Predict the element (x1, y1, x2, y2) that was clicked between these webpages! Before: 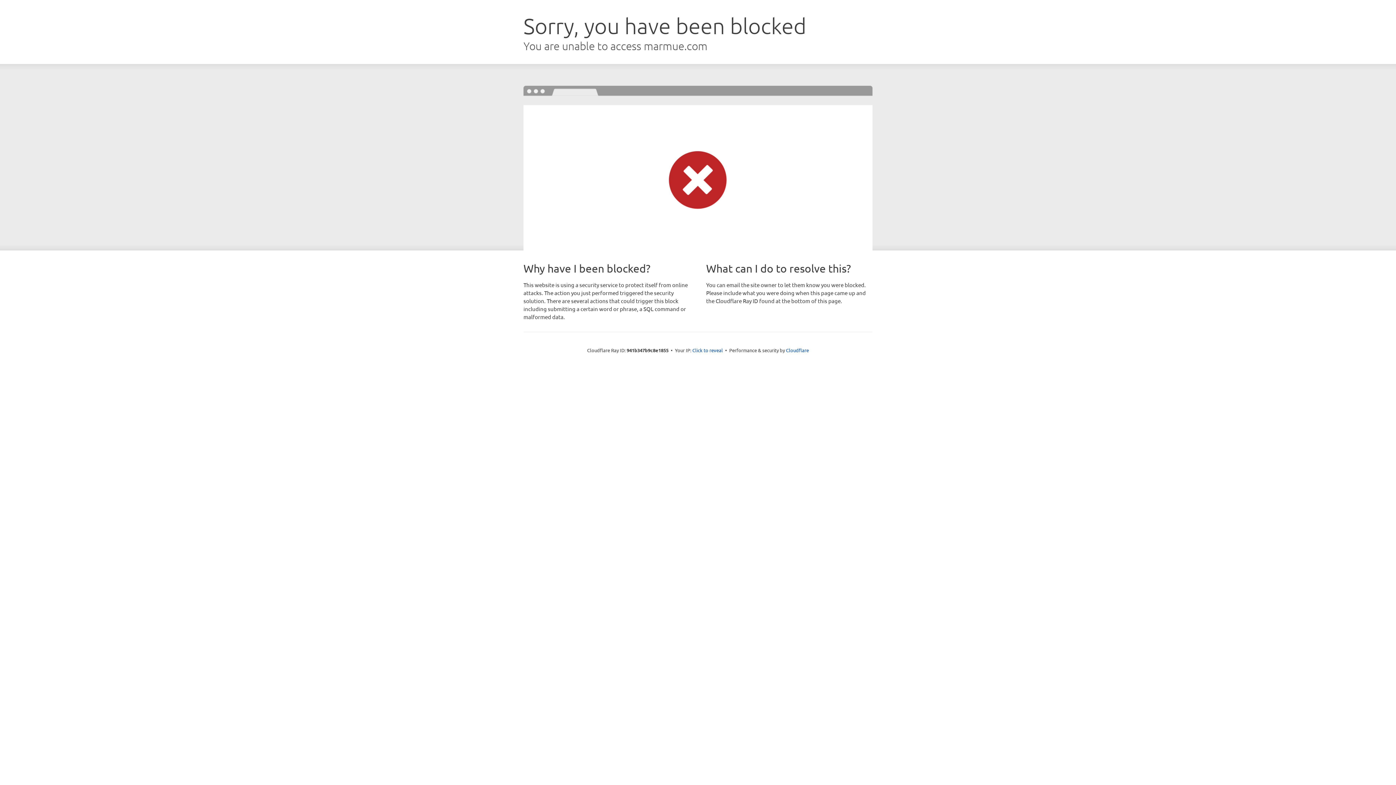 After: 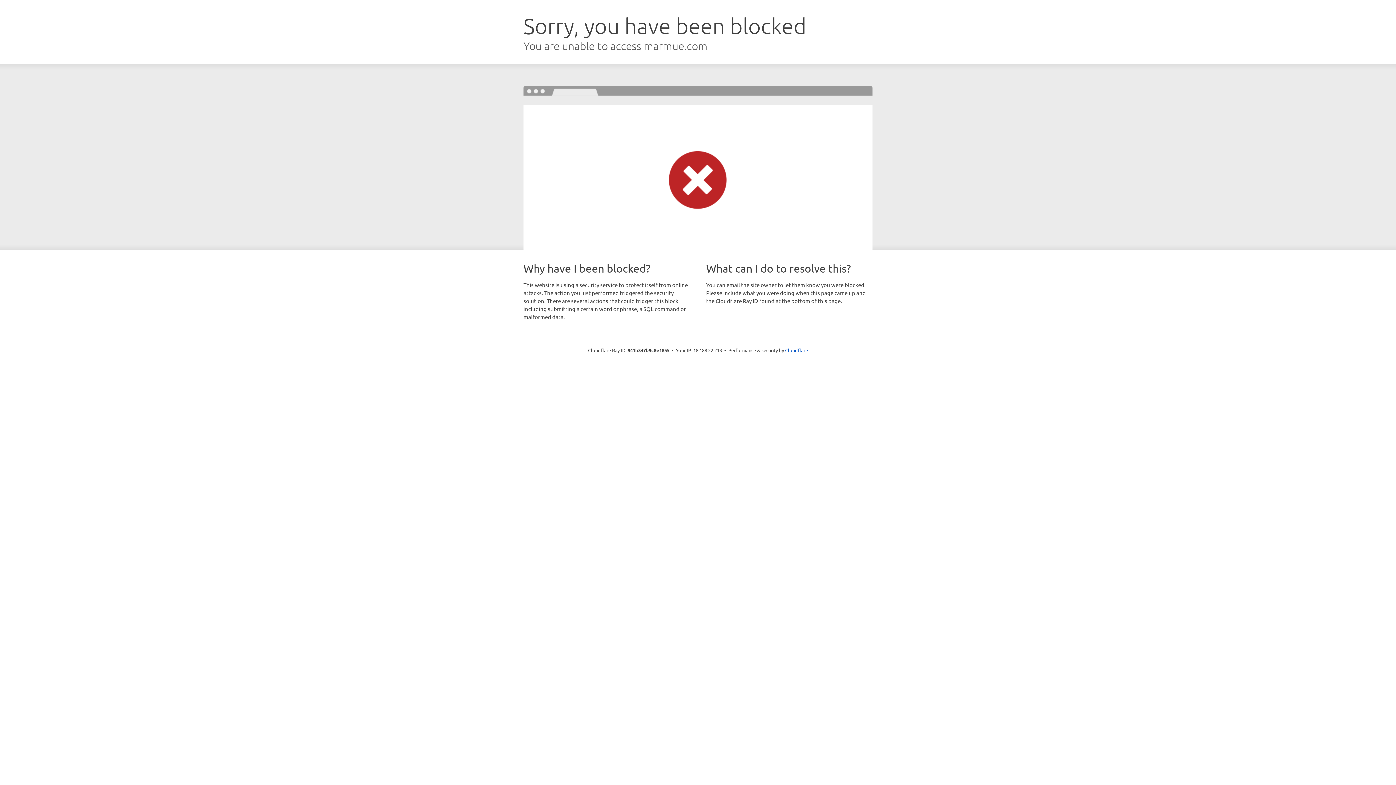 Action: label: Click to reveal bbox: (692, 346, 723, 353)